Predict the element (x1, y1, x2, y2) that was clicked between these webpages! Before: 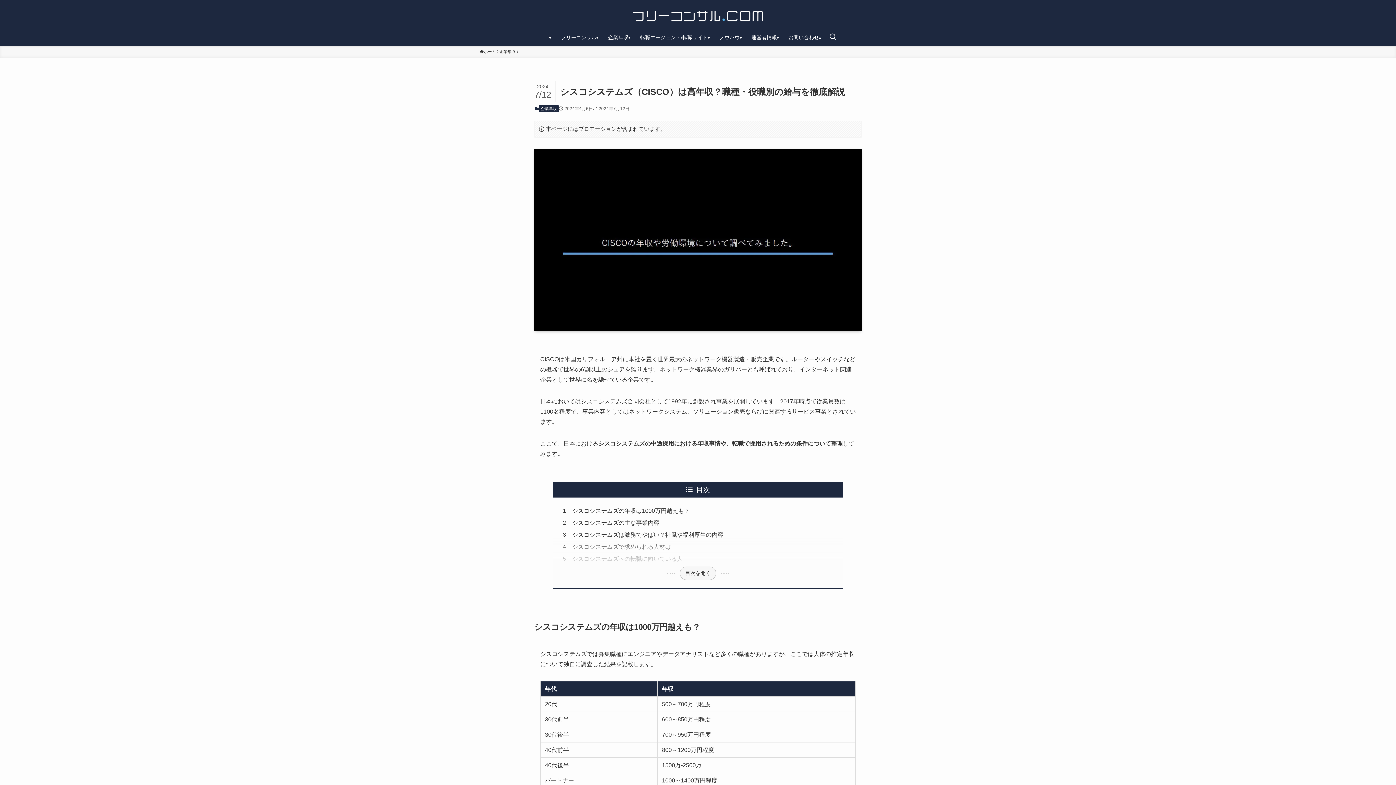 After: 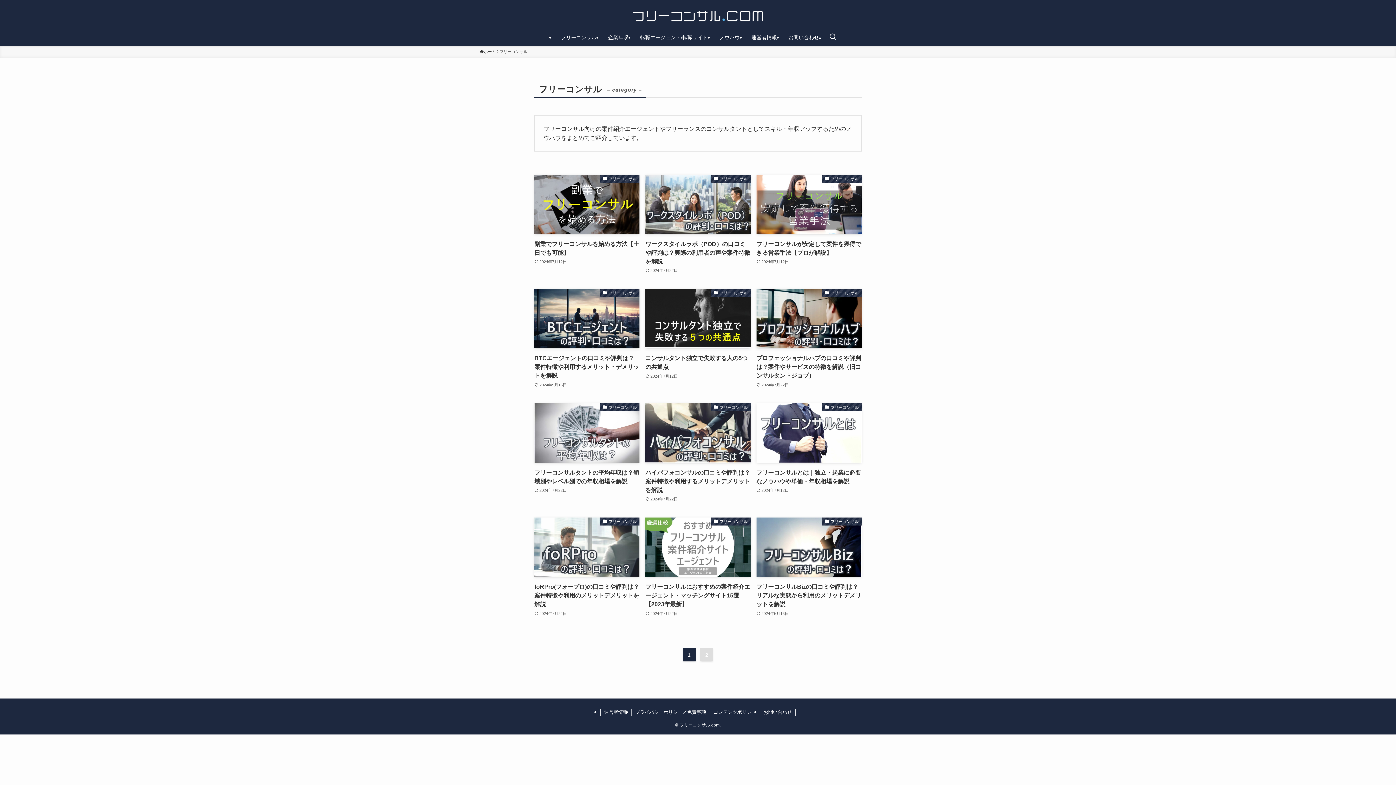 Action: label: フリーコンサル bbox: (555, 29, 602, 45)